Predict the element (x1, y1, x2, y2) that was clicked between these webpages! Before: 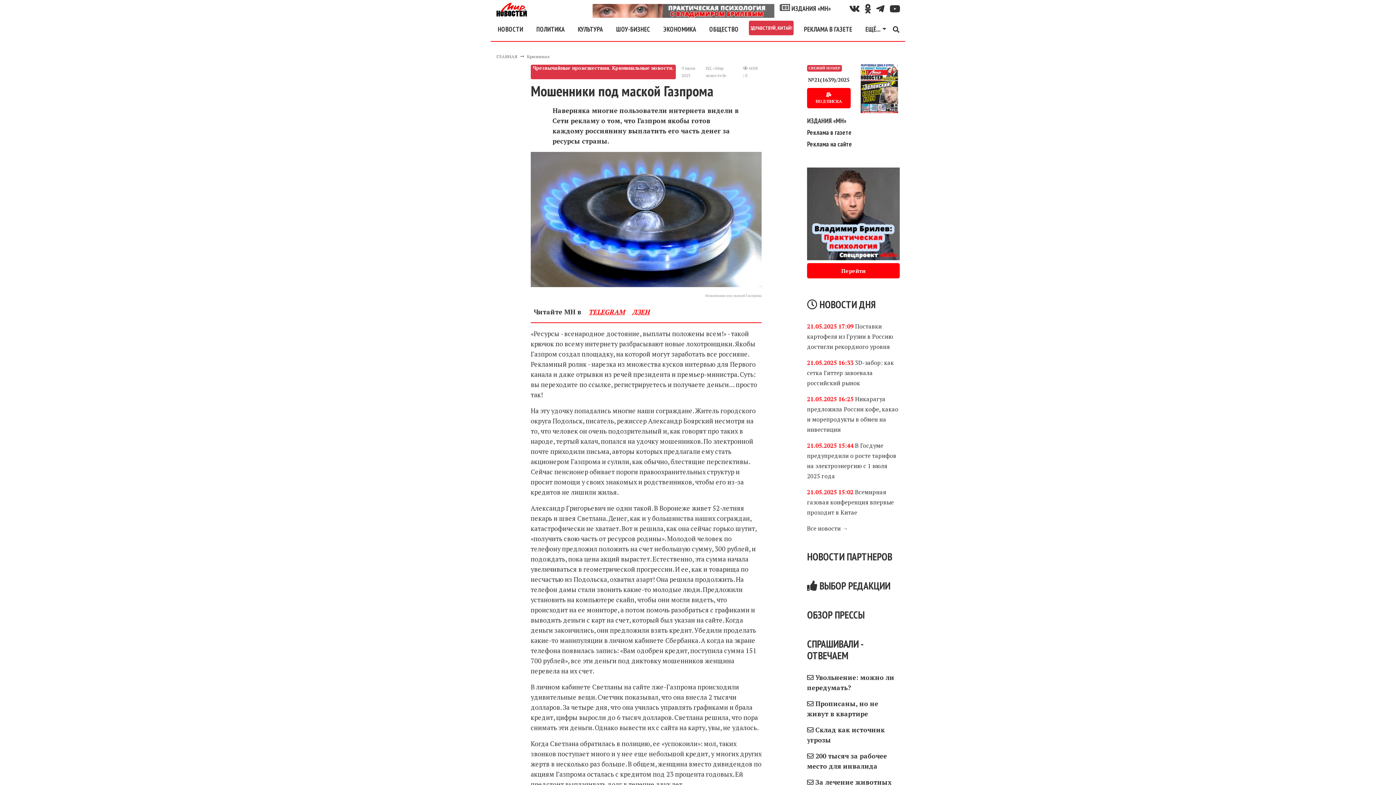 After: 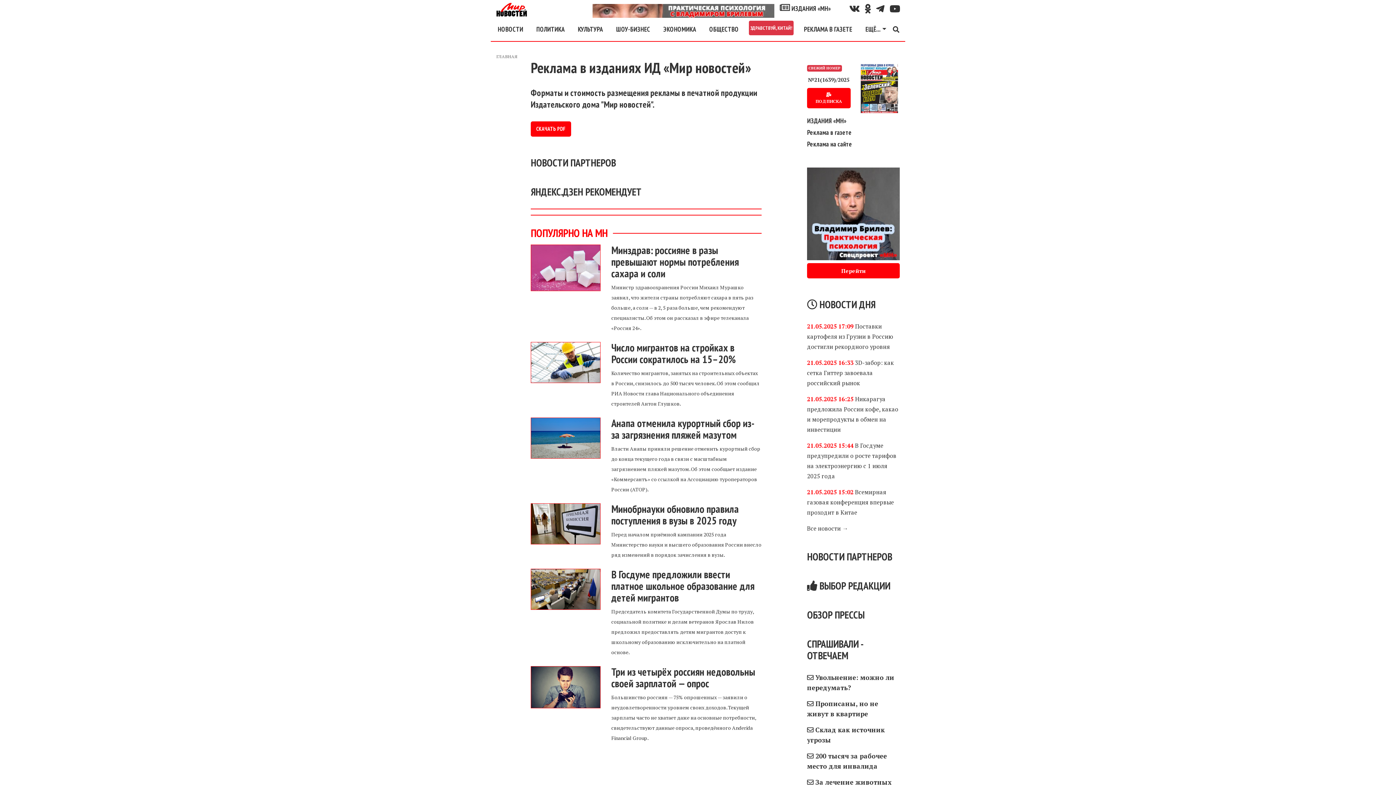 Action: bbox: (801, 20, 855, 38) label: РЕКЛАМА В ГАЗЕТЕ